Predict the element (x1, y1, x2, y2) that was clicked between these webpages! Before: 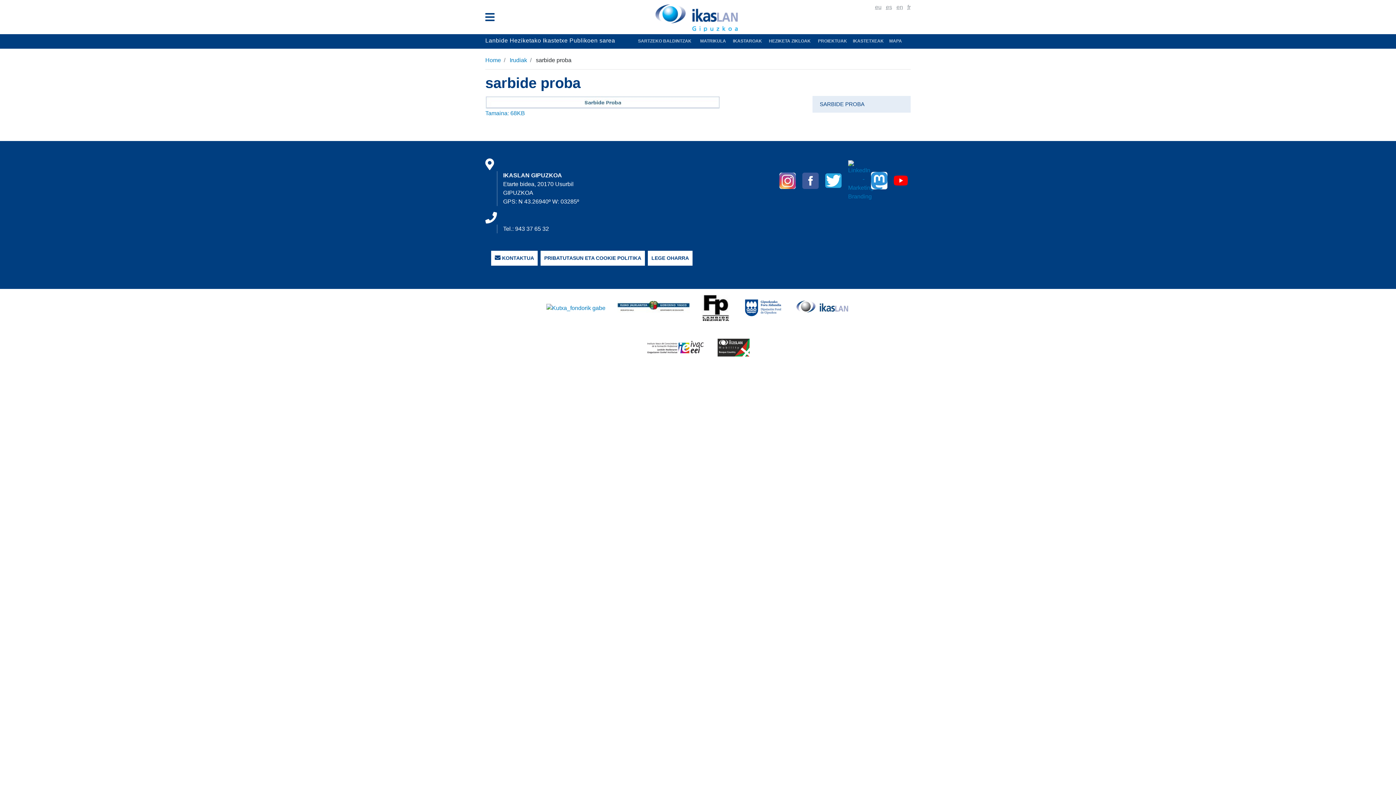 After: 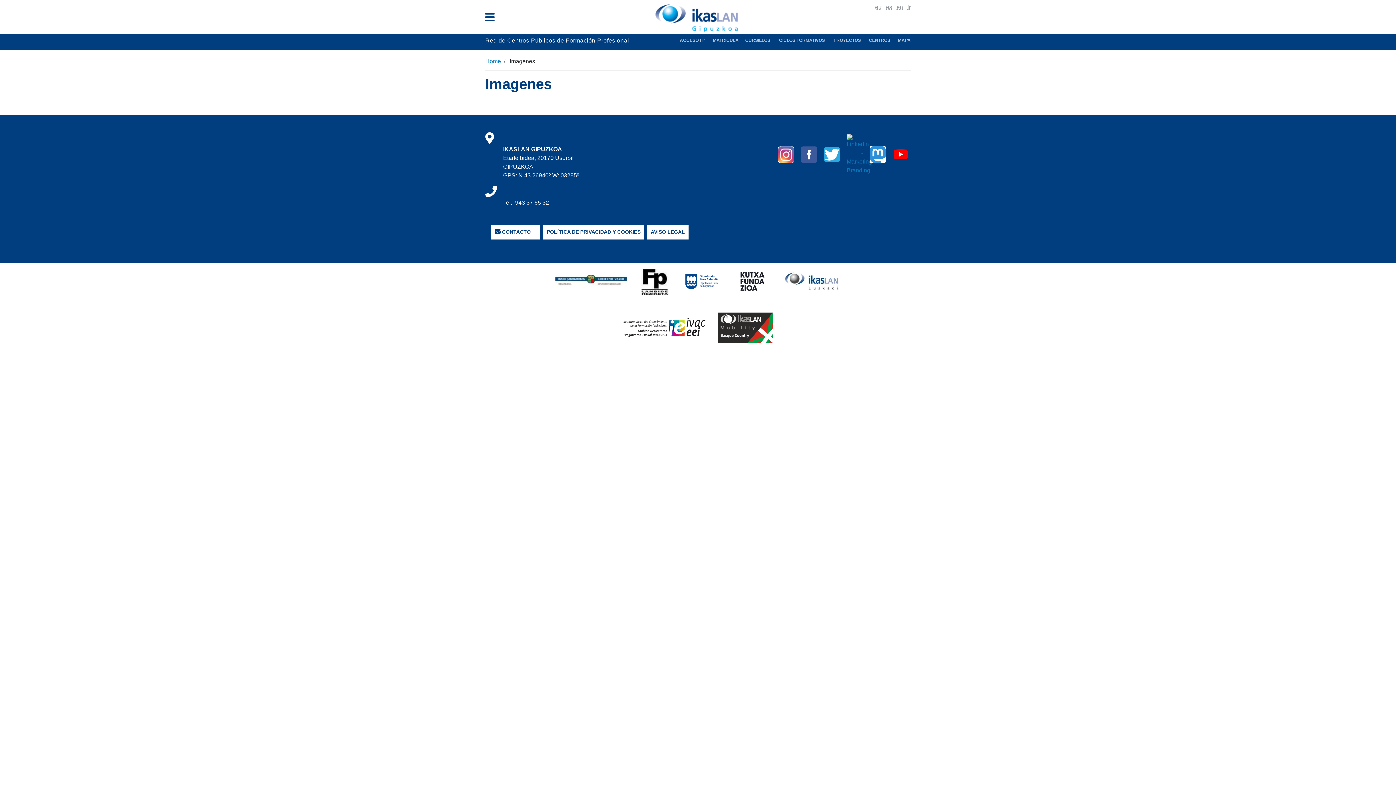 Action: bbox: (886, 4, 892, 10) label: es